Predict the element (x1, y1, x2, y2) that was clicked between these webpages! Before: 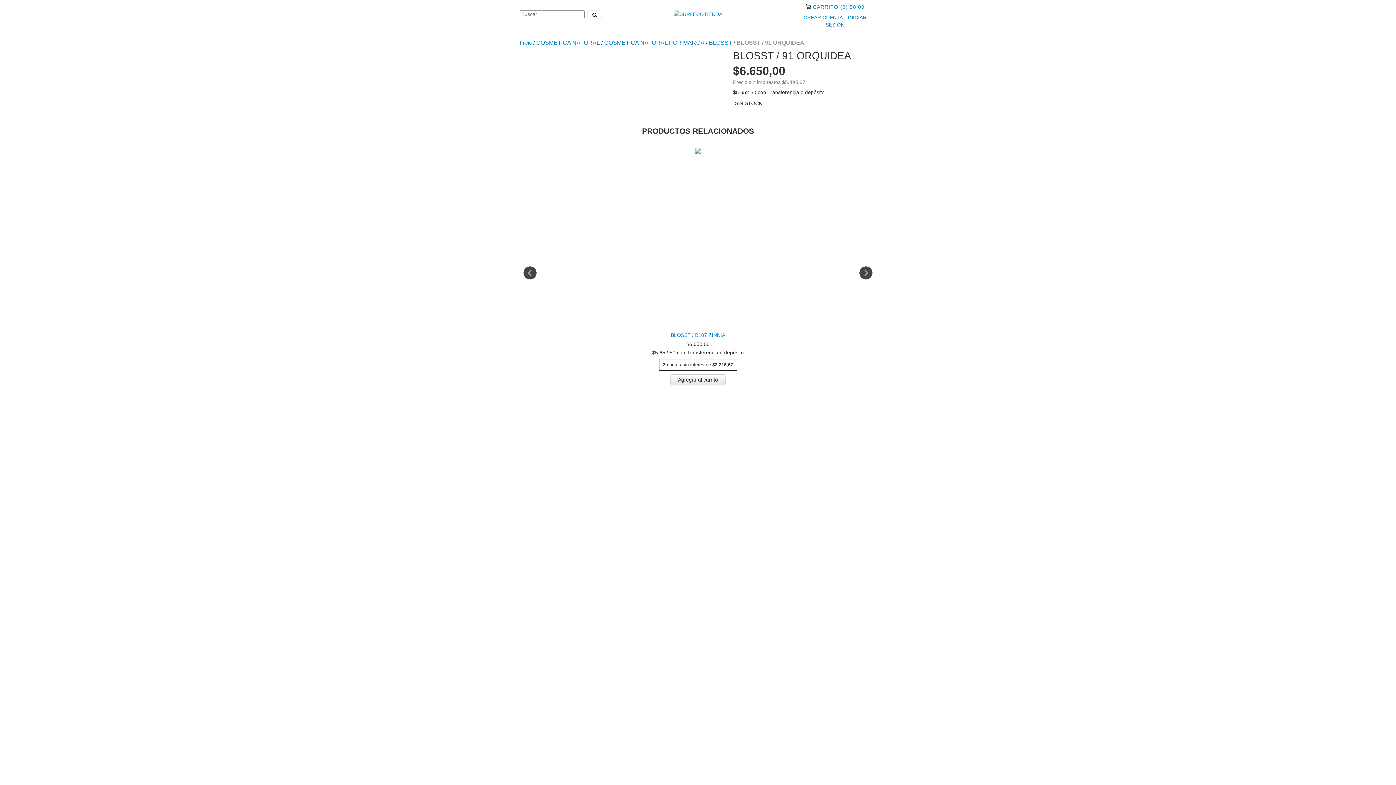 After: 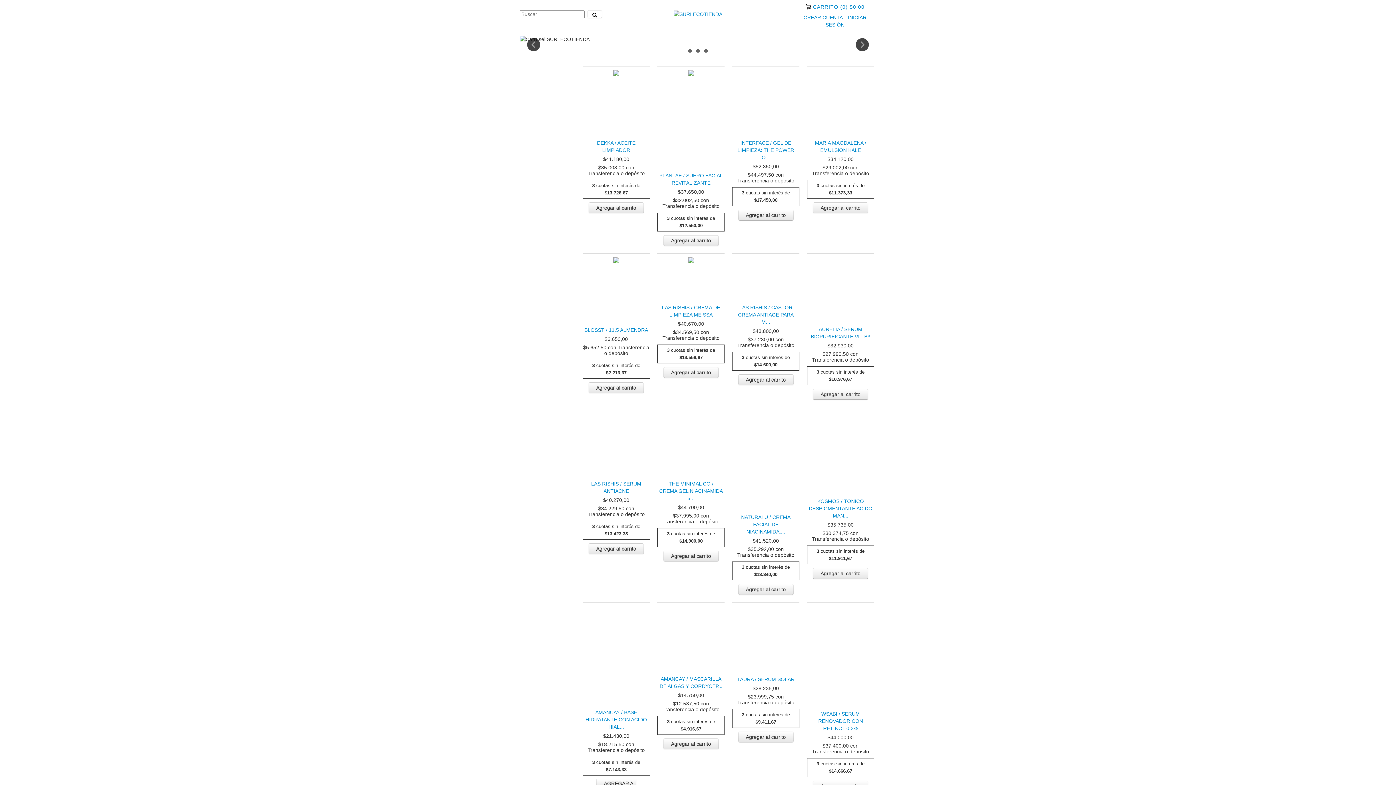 Action: label: Inicio bbox: (520, 40, 532, 45)